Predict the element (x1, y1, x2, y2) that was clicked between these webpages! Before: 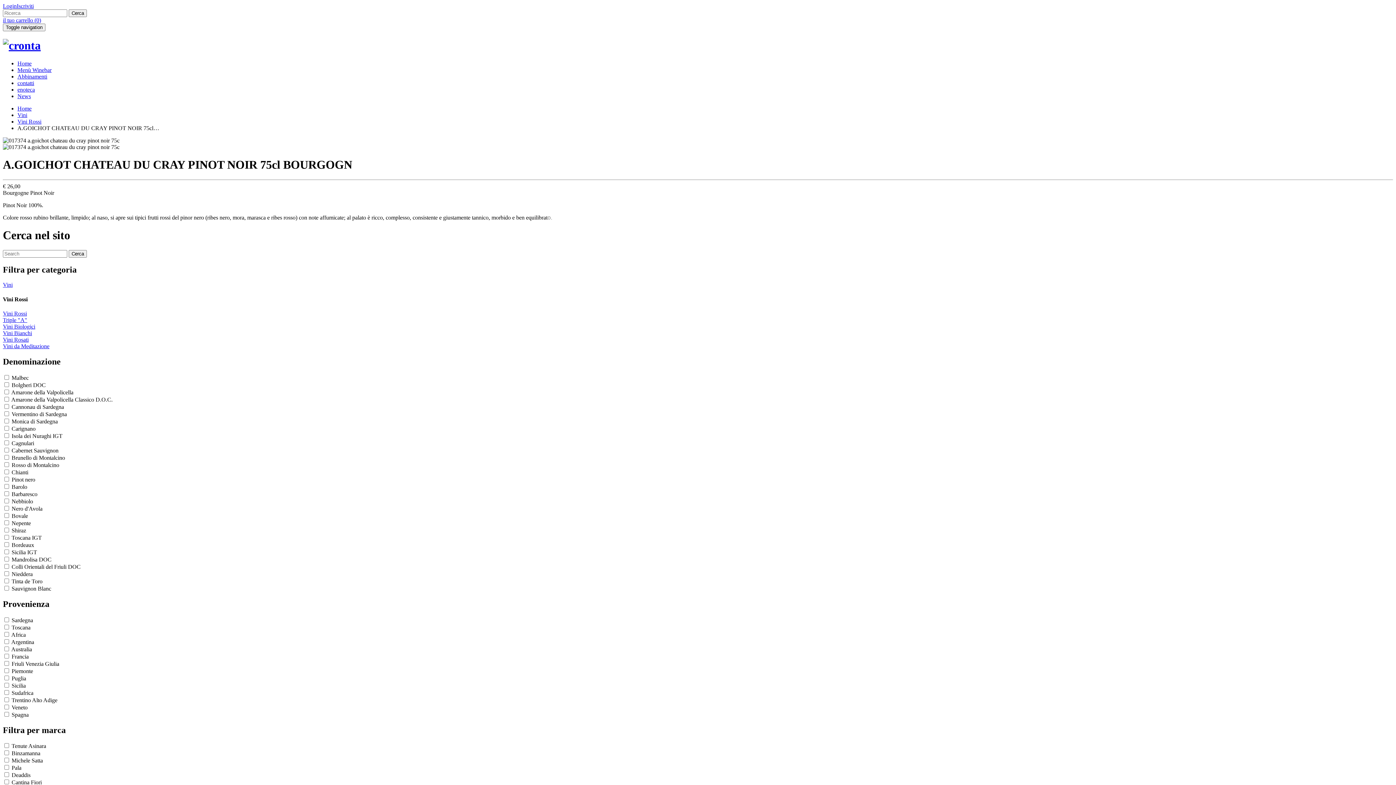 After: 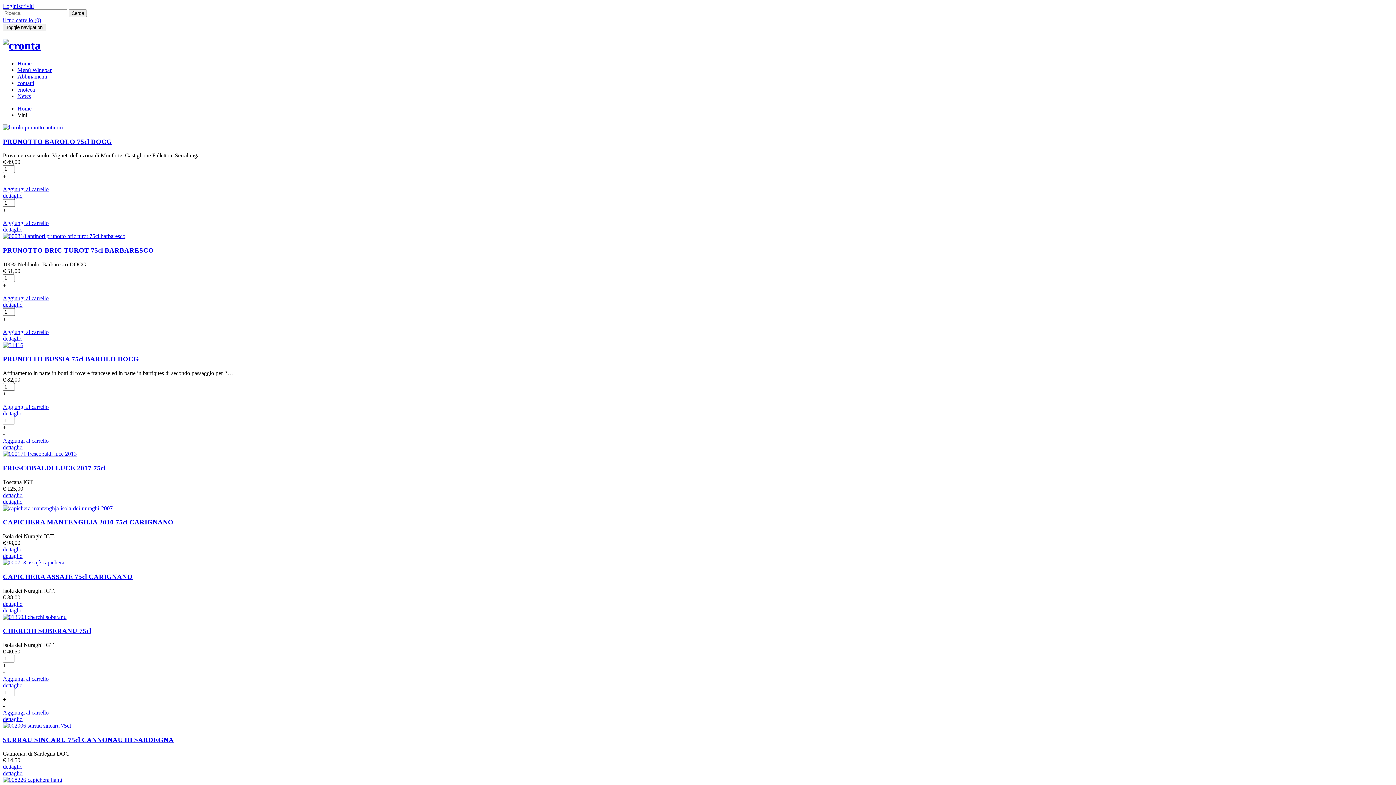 Action: label: Vini bbox: (2, 281, 12, 288)